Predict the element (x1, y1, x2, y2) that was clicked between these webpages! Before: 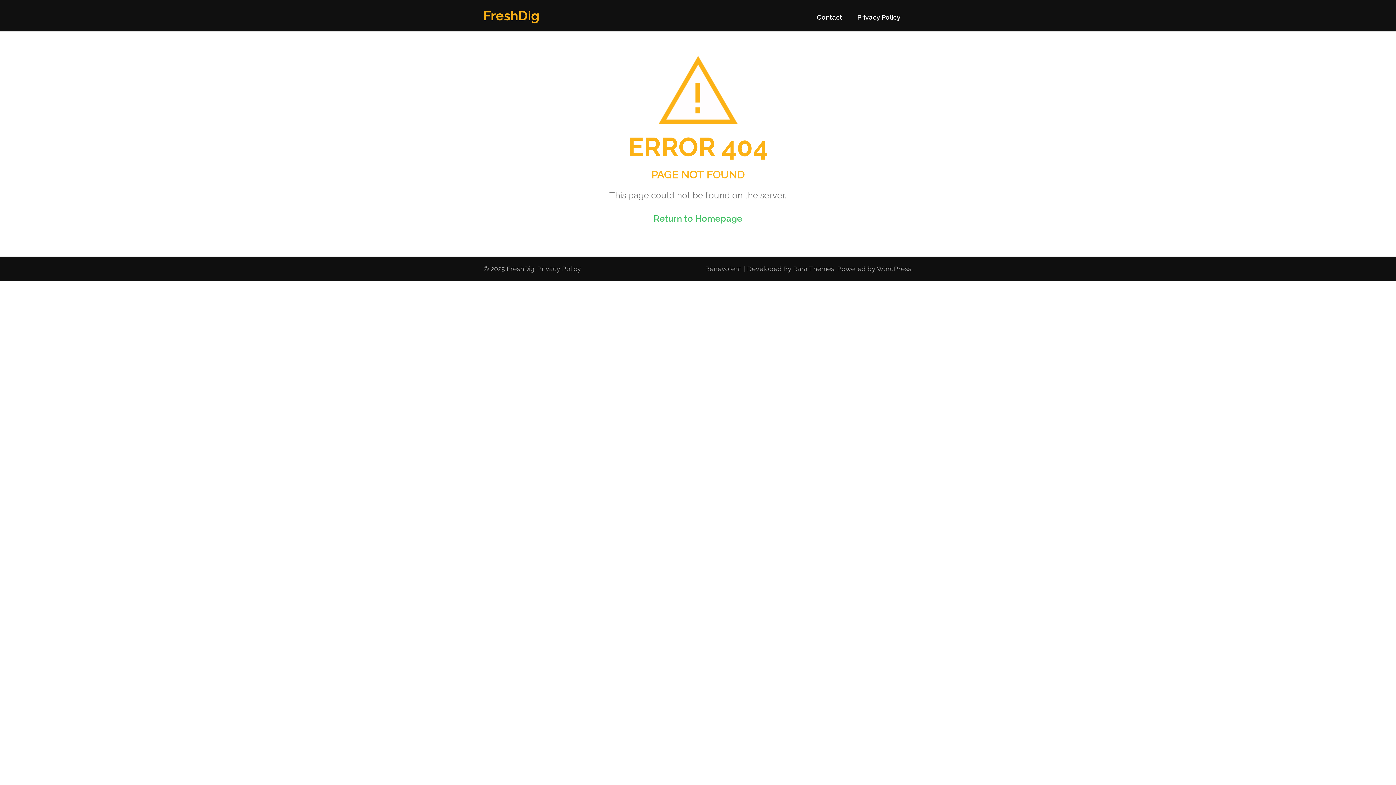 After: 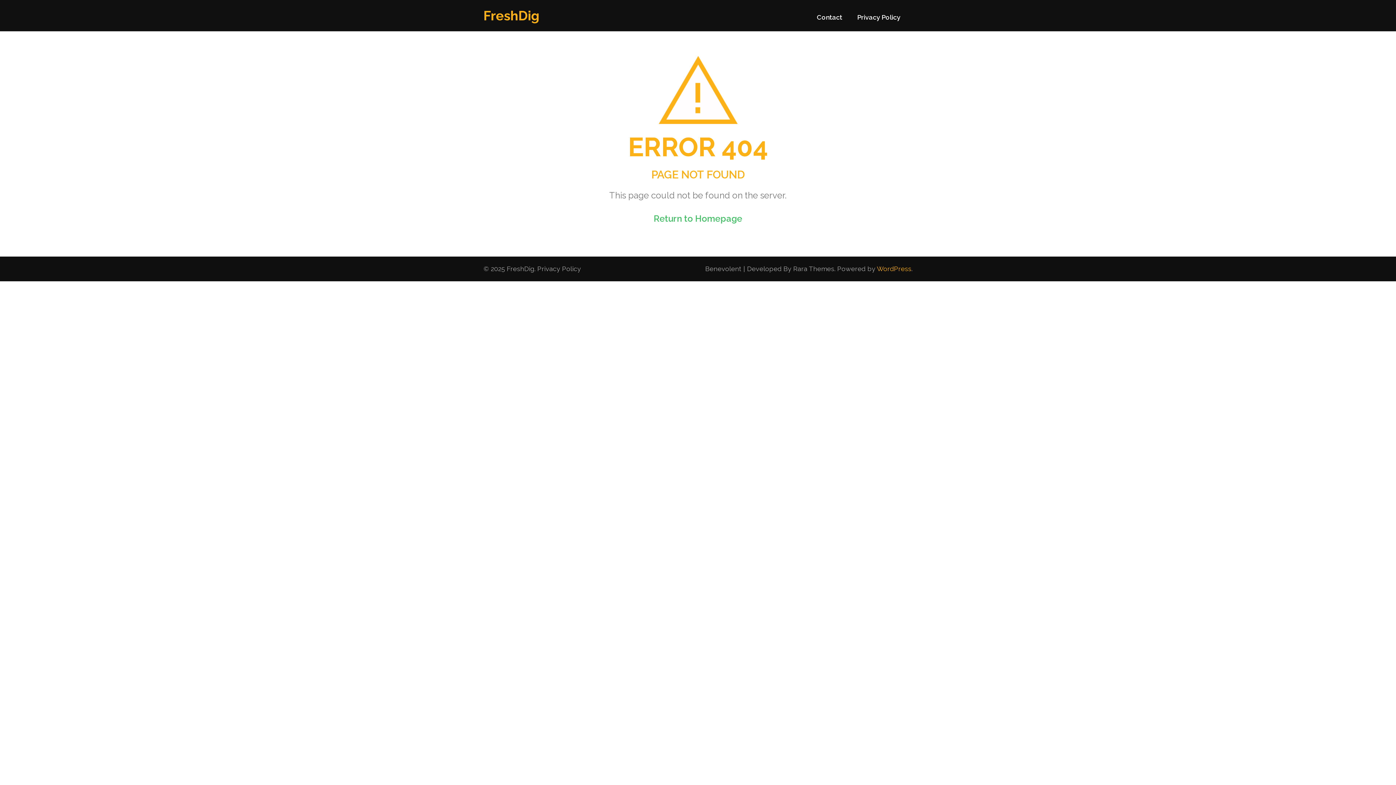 Action: bbox: (877, 265, 911, 272) label: WordPress